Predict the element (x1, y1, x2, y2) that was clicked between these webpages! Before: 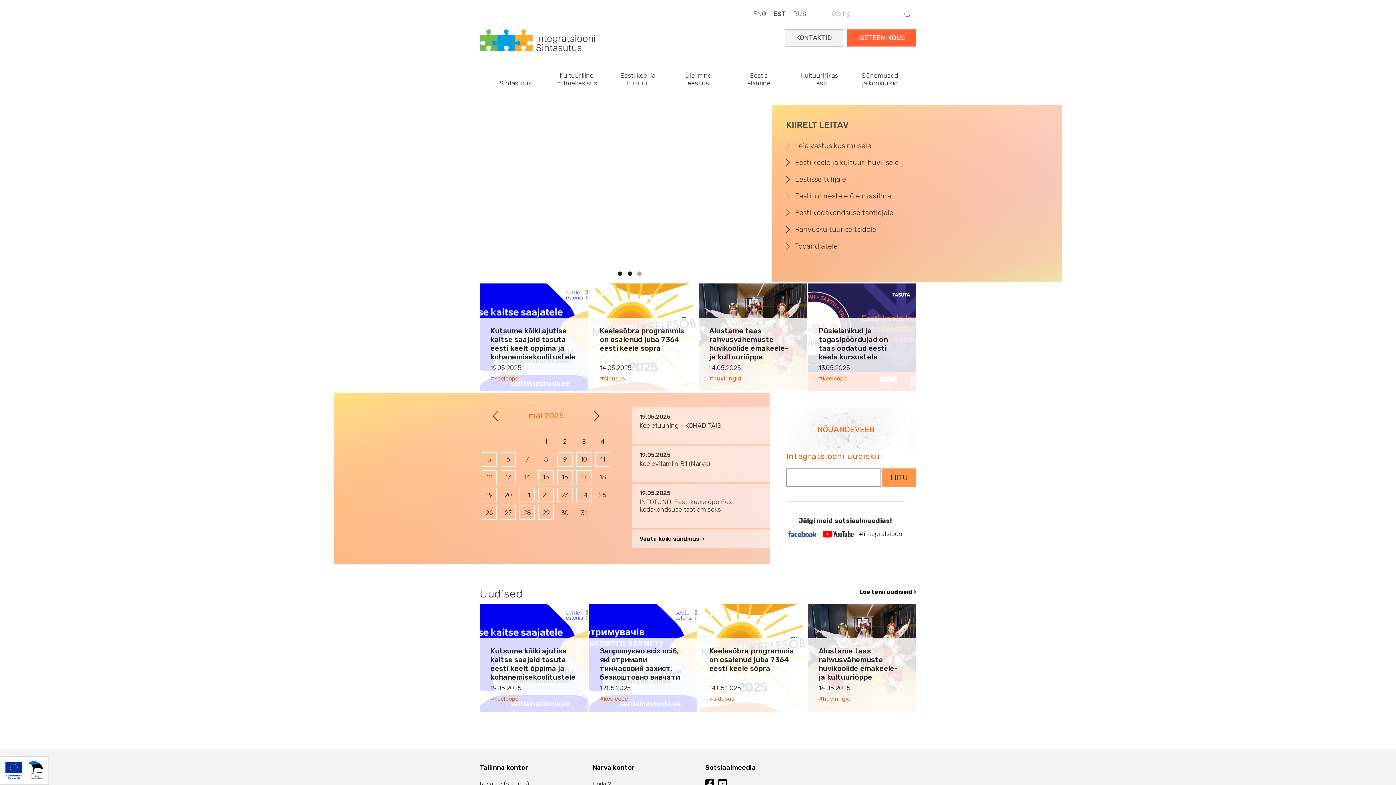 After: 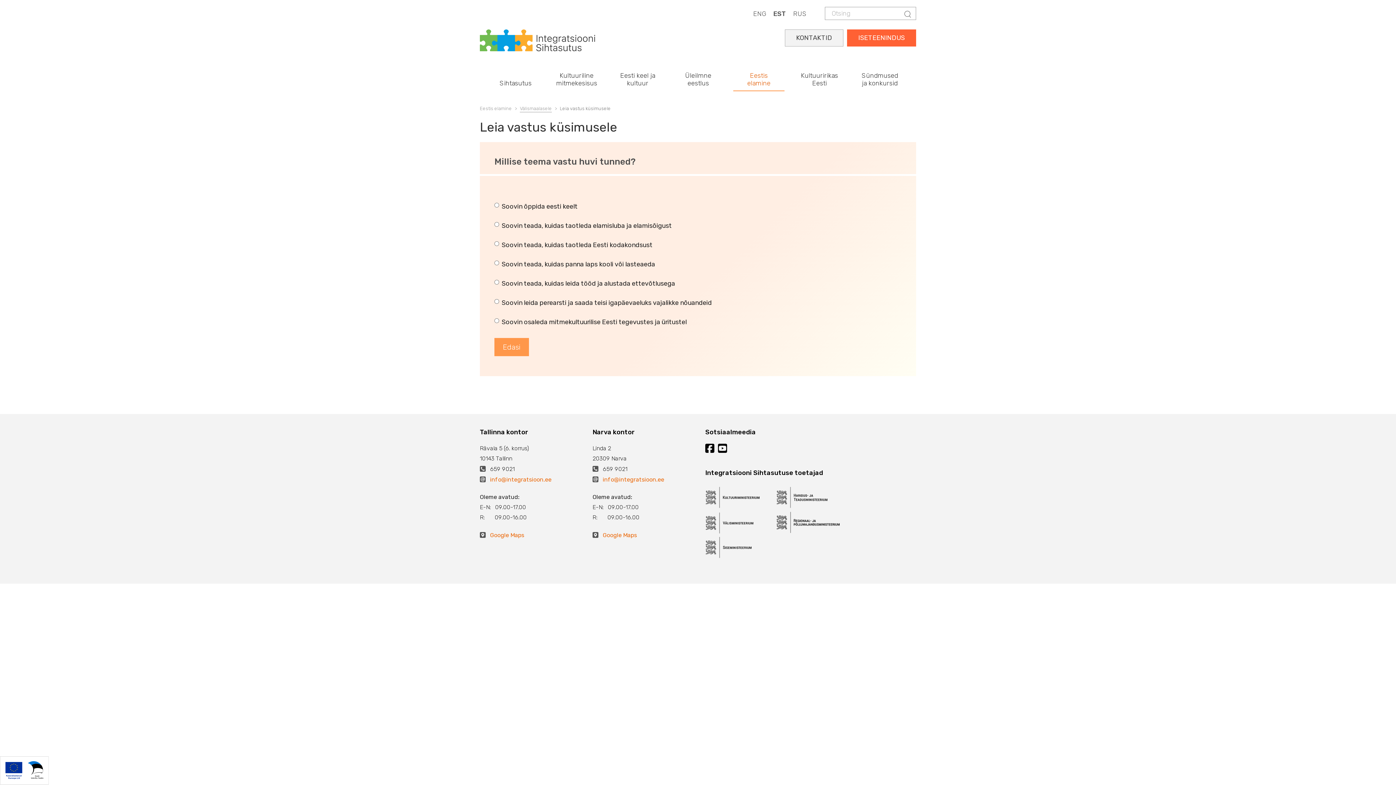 Action: bbox: (795, 137, 899, 154) label: Leia vastus küsimusele